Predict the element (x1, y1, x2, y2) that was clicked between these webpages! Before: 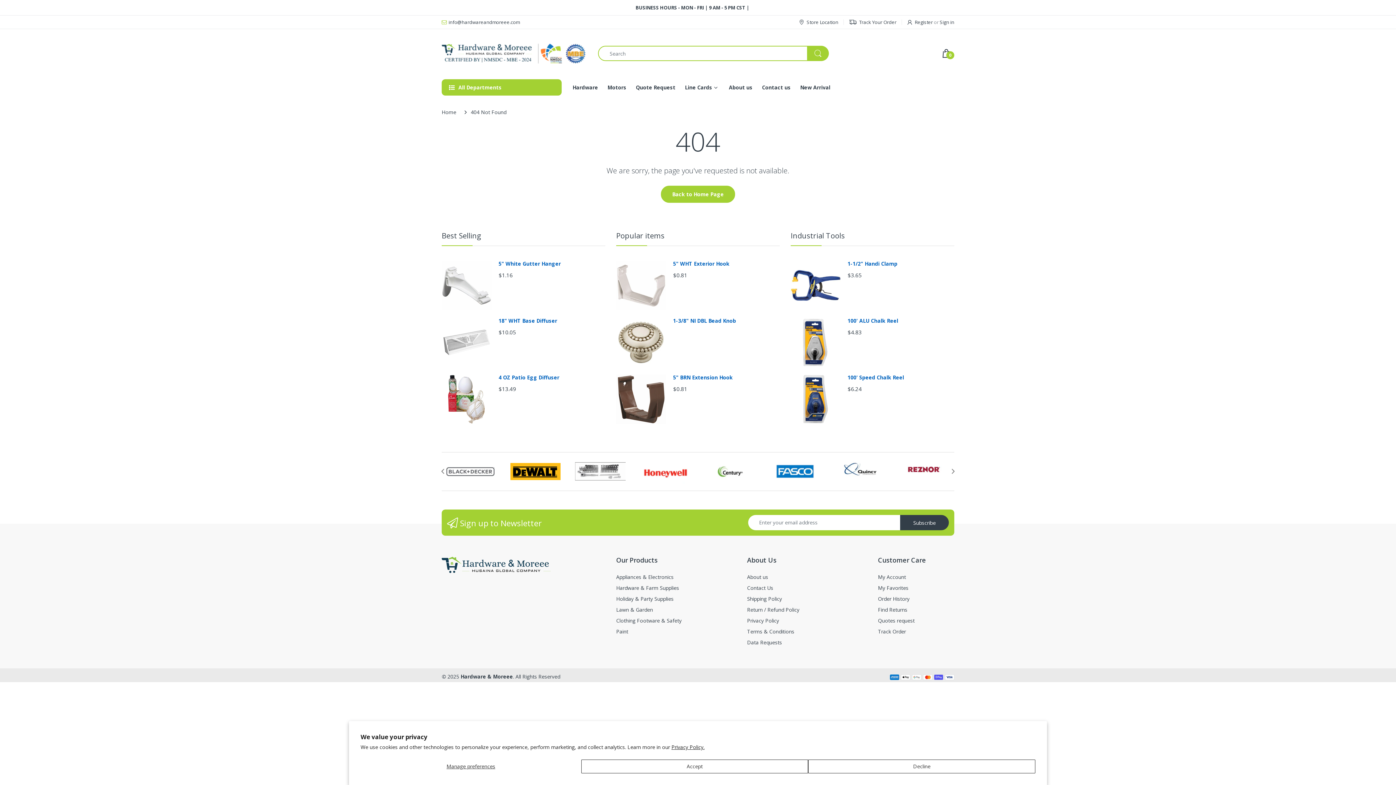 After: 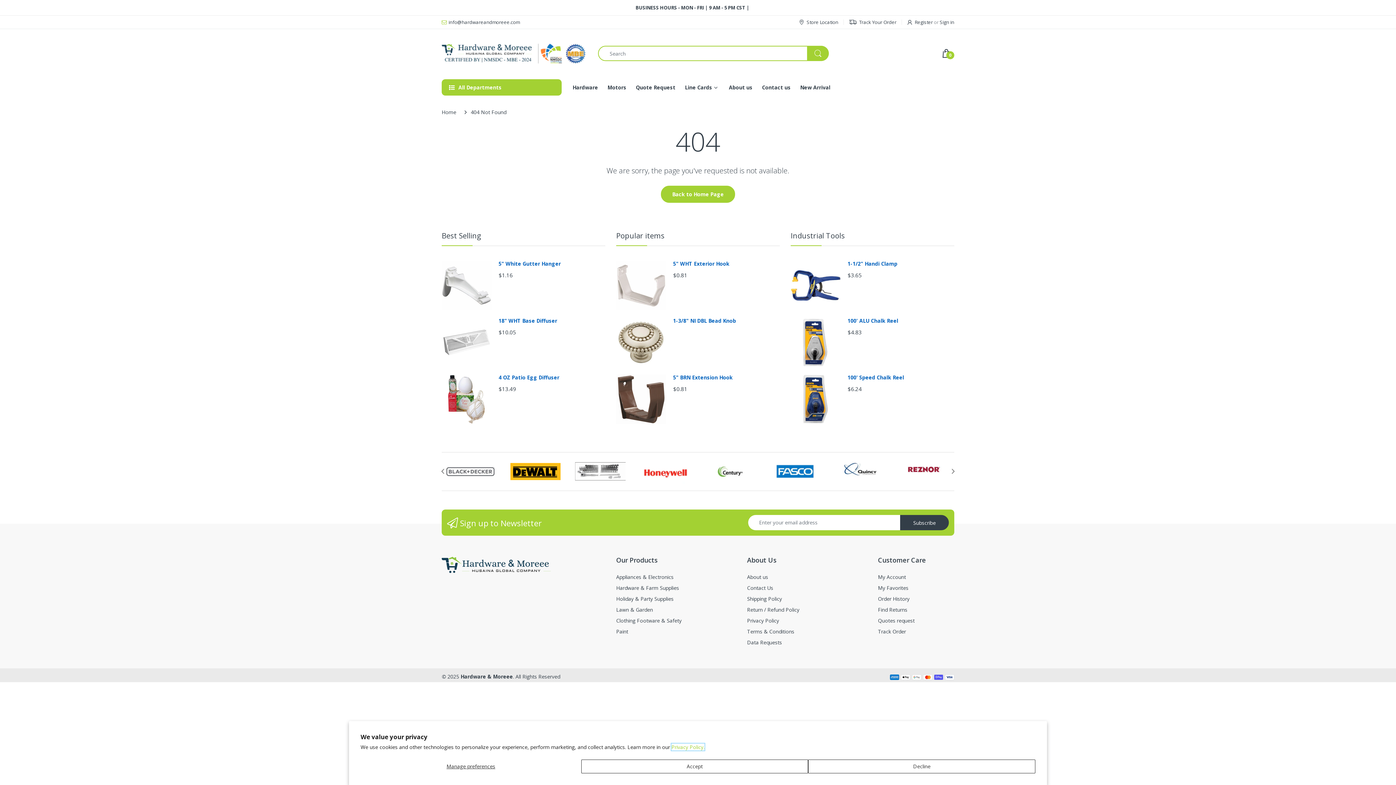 Action: bbox: (671, 744, 704, 750) label: Privacy Policy.